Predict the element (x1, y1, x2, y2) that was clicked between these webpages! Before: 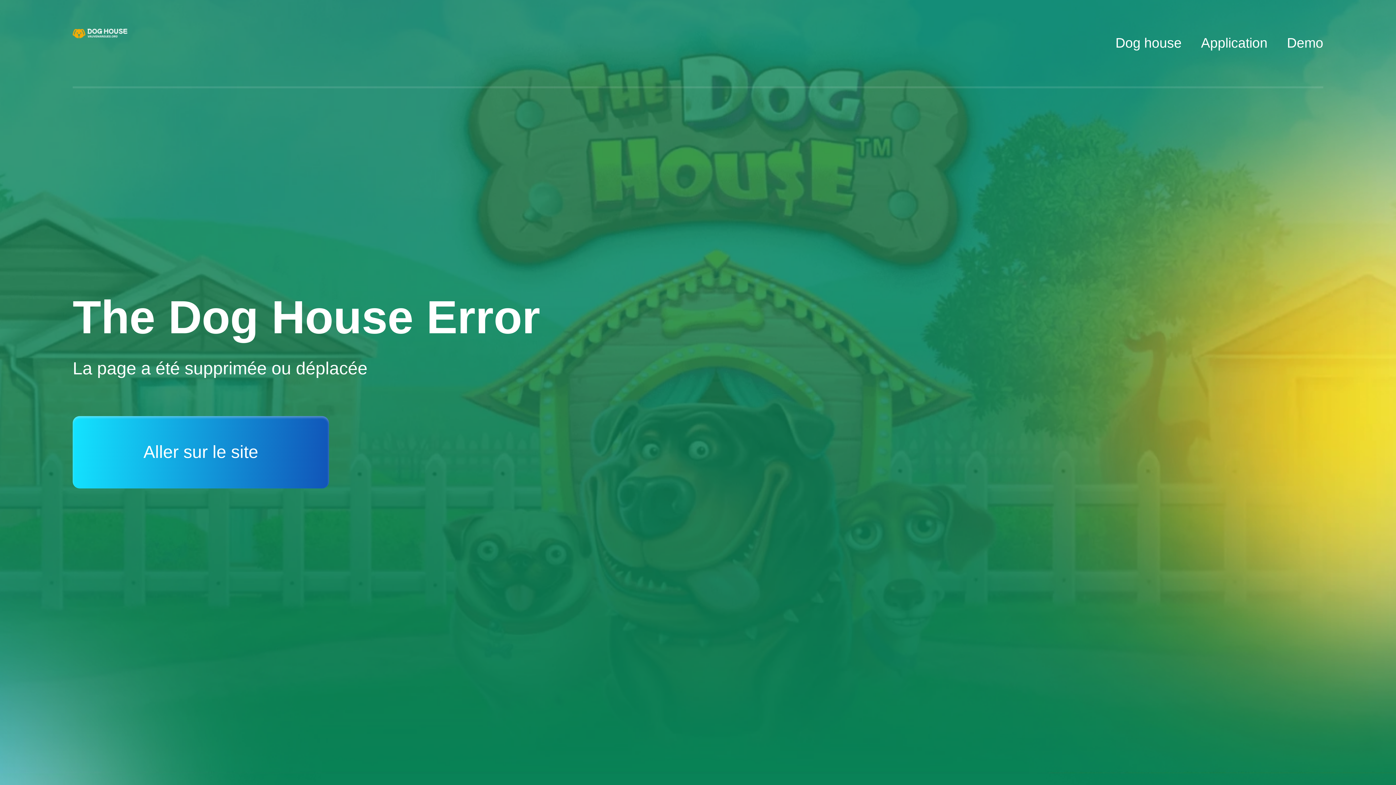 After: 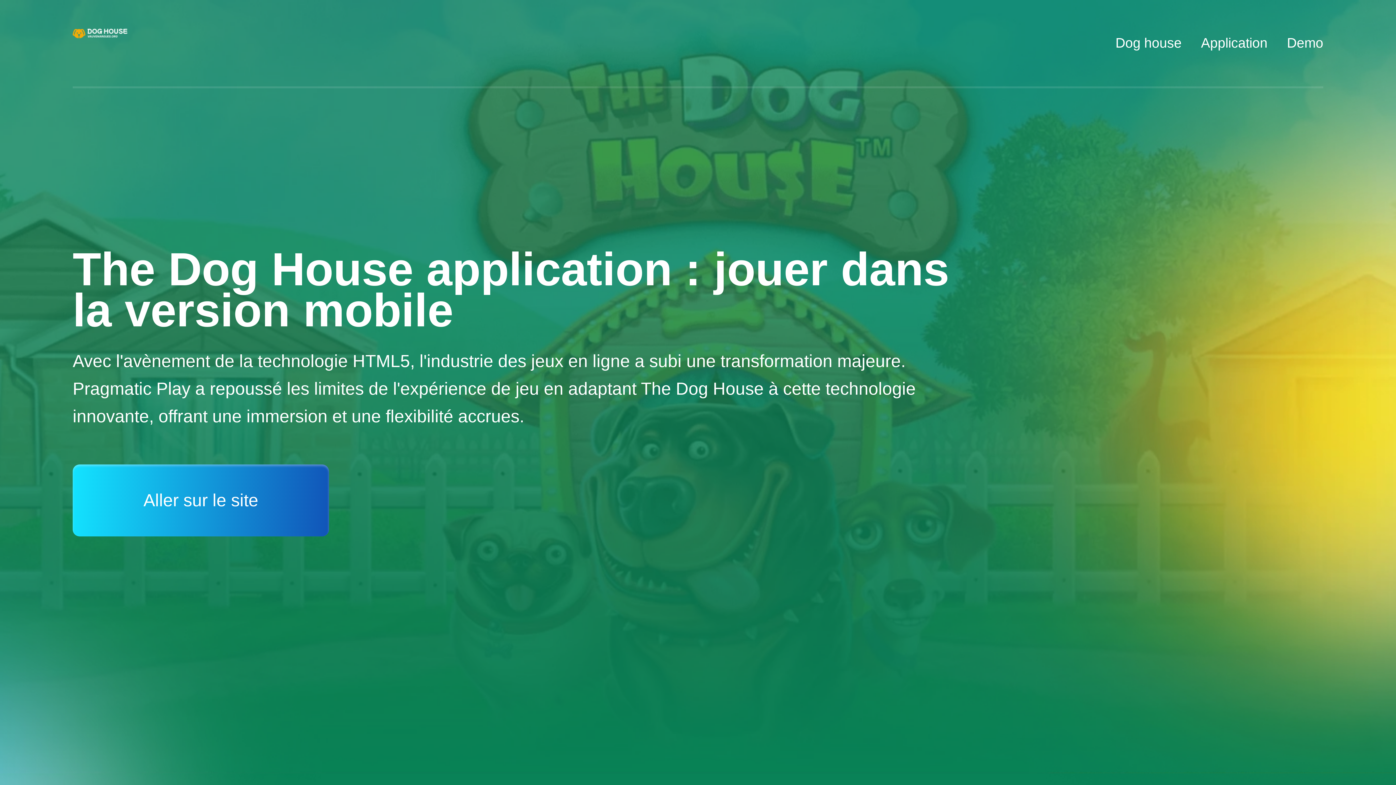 Action: label: Application bbox: (1201, 35, 1267, 50)